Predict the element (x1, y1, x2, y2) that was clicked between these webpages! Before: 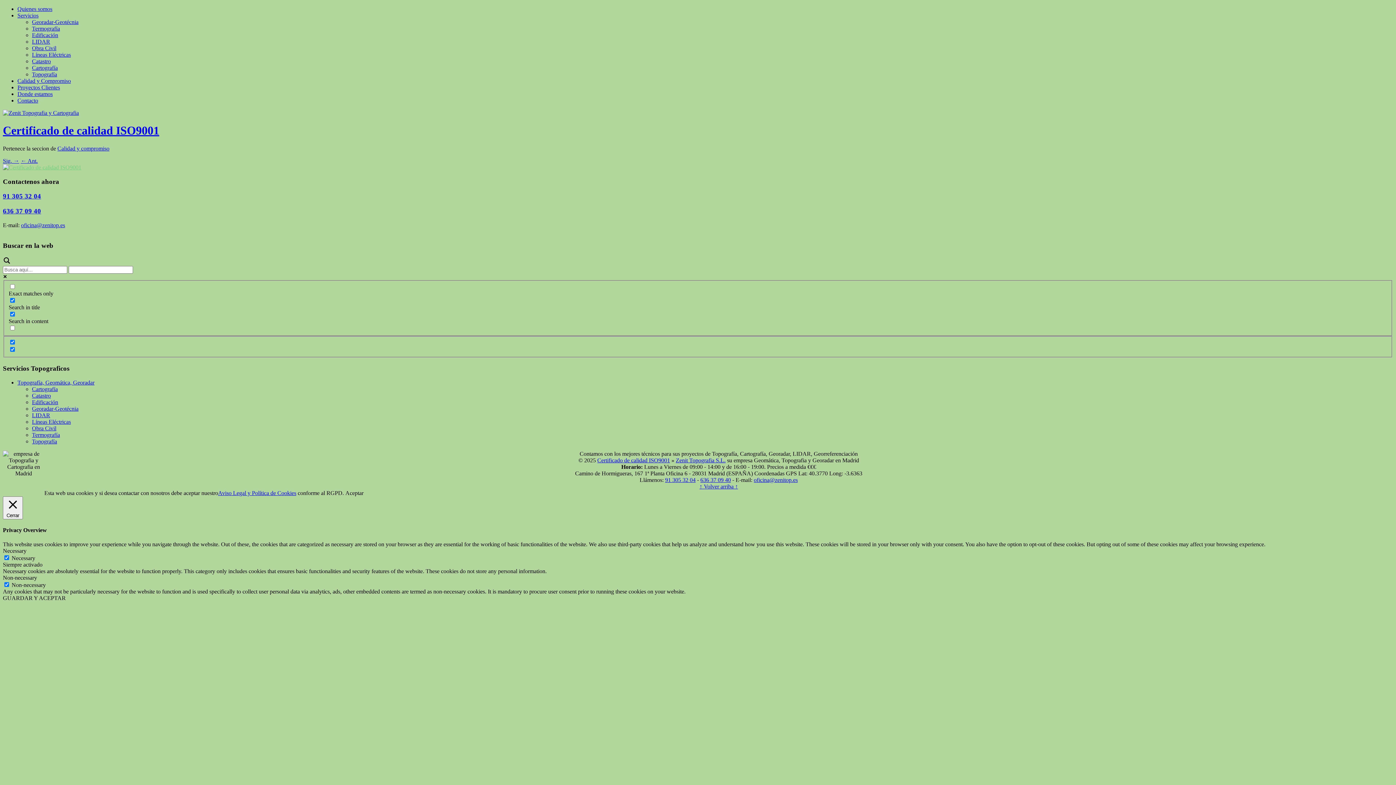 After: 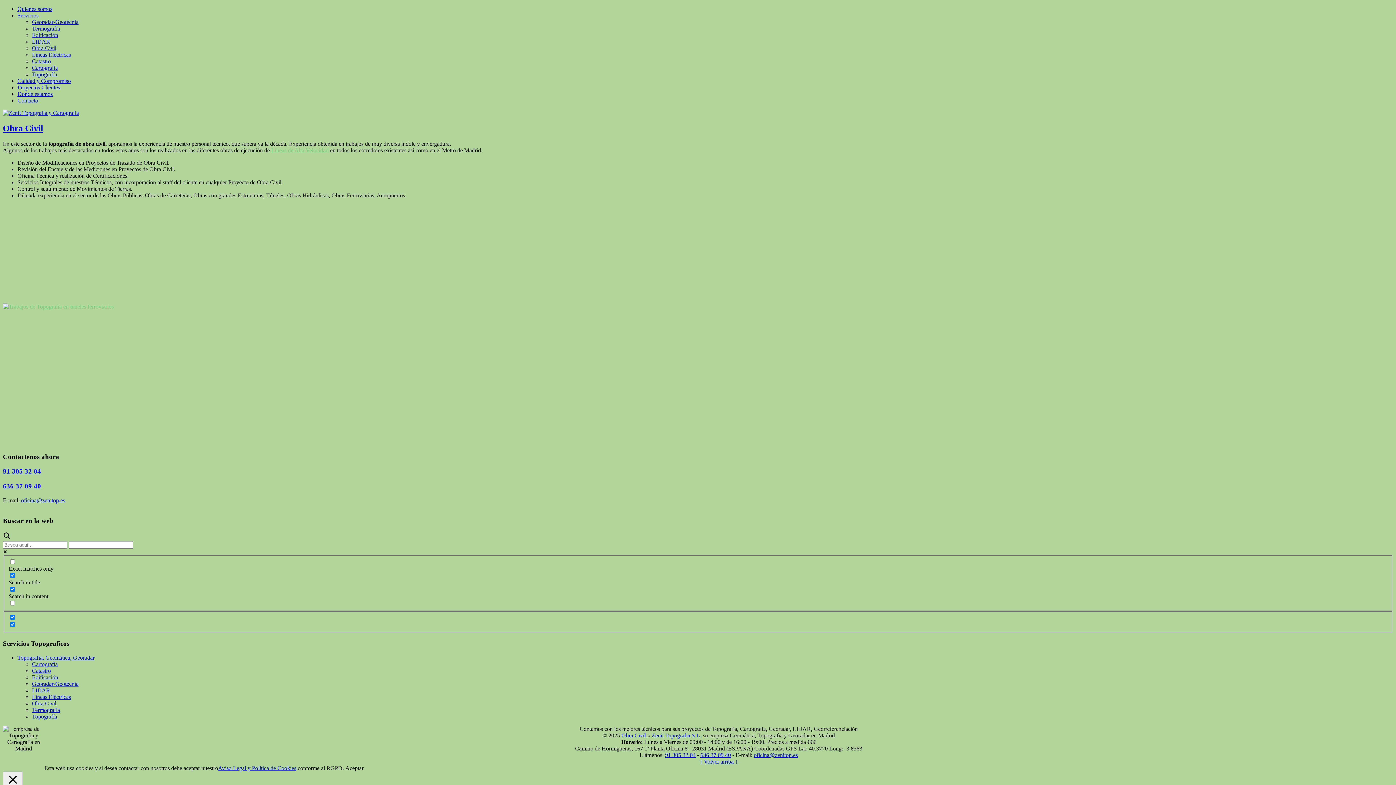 Action: label: Obra Civil bbox: (32, 45, 56, 51)